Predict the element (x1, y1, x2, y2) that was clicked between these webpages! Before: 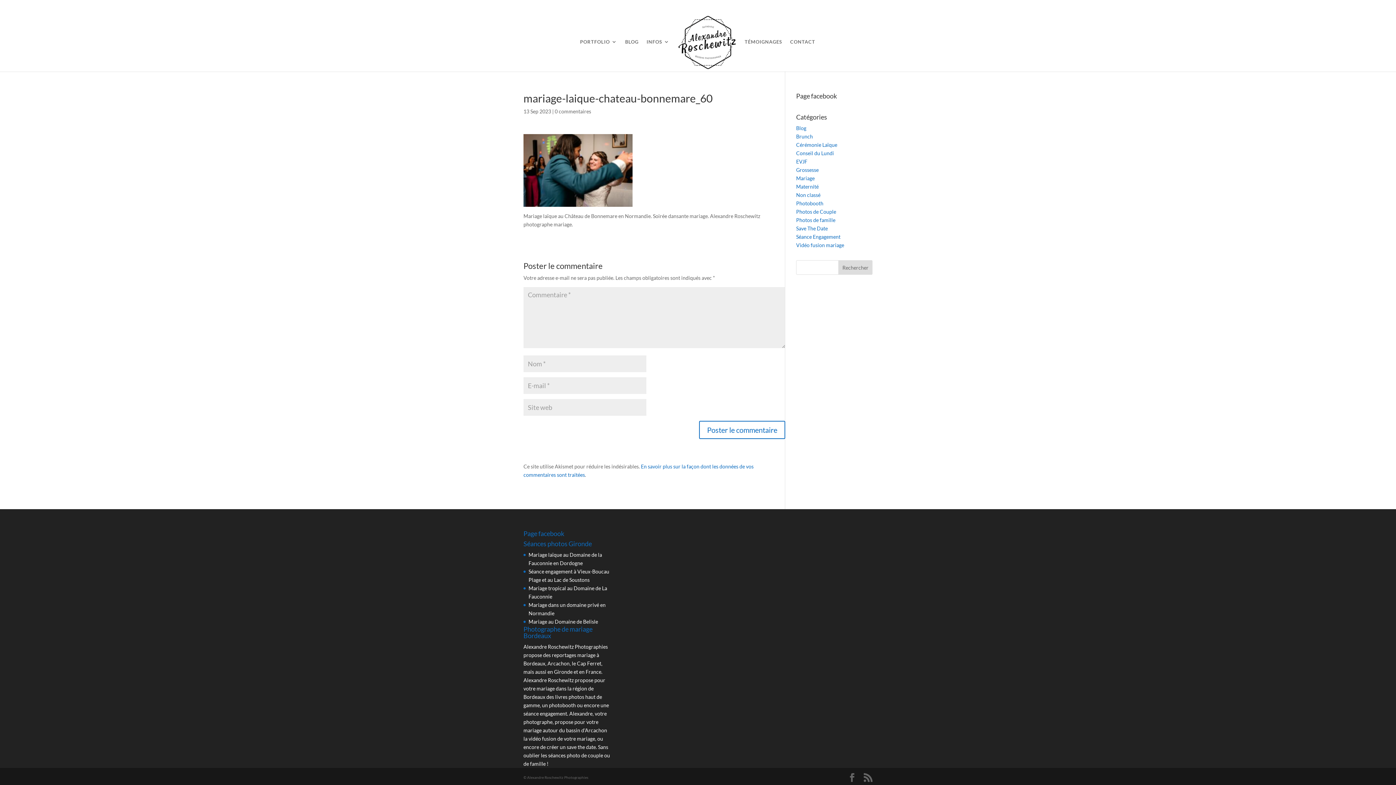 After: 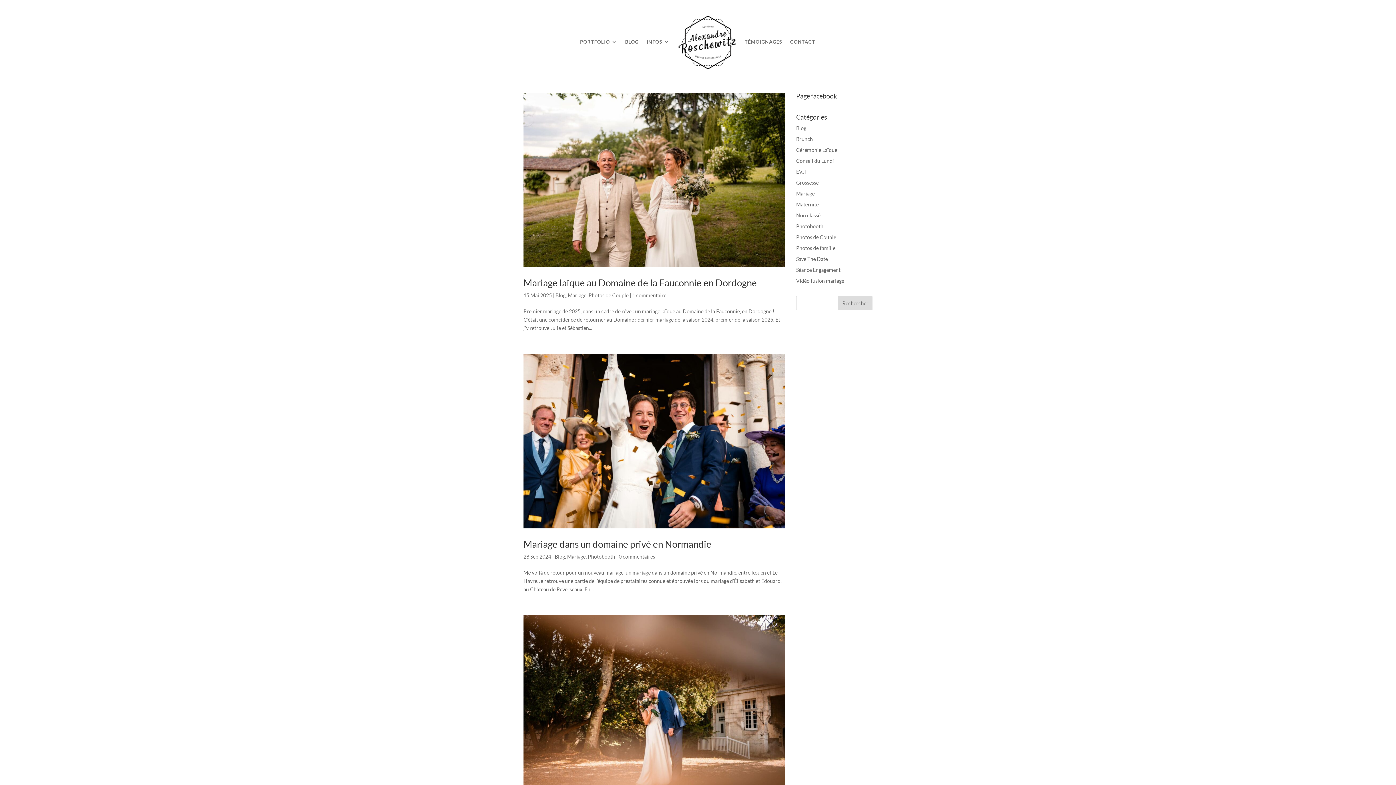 Action: bbox: (796, 175, 814, 181) label: Mariage